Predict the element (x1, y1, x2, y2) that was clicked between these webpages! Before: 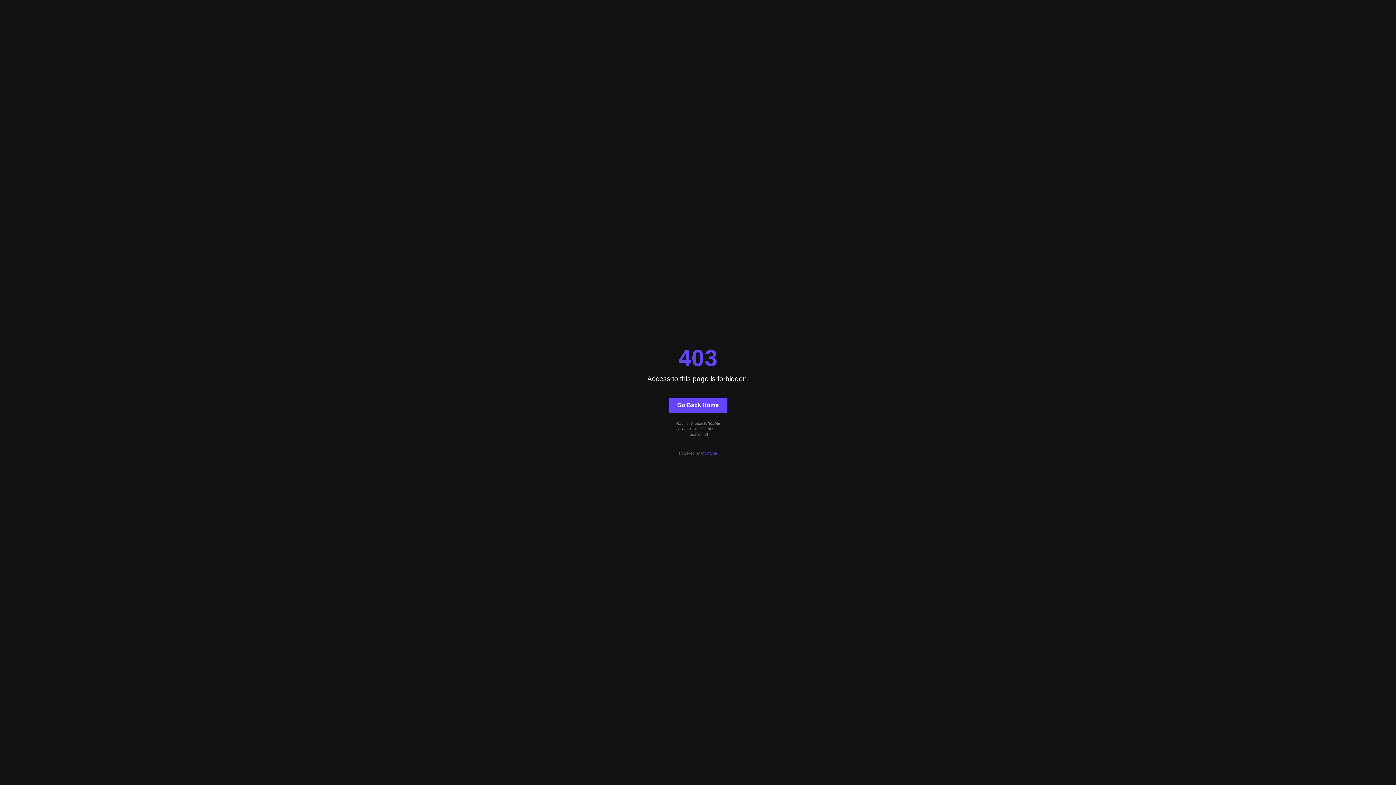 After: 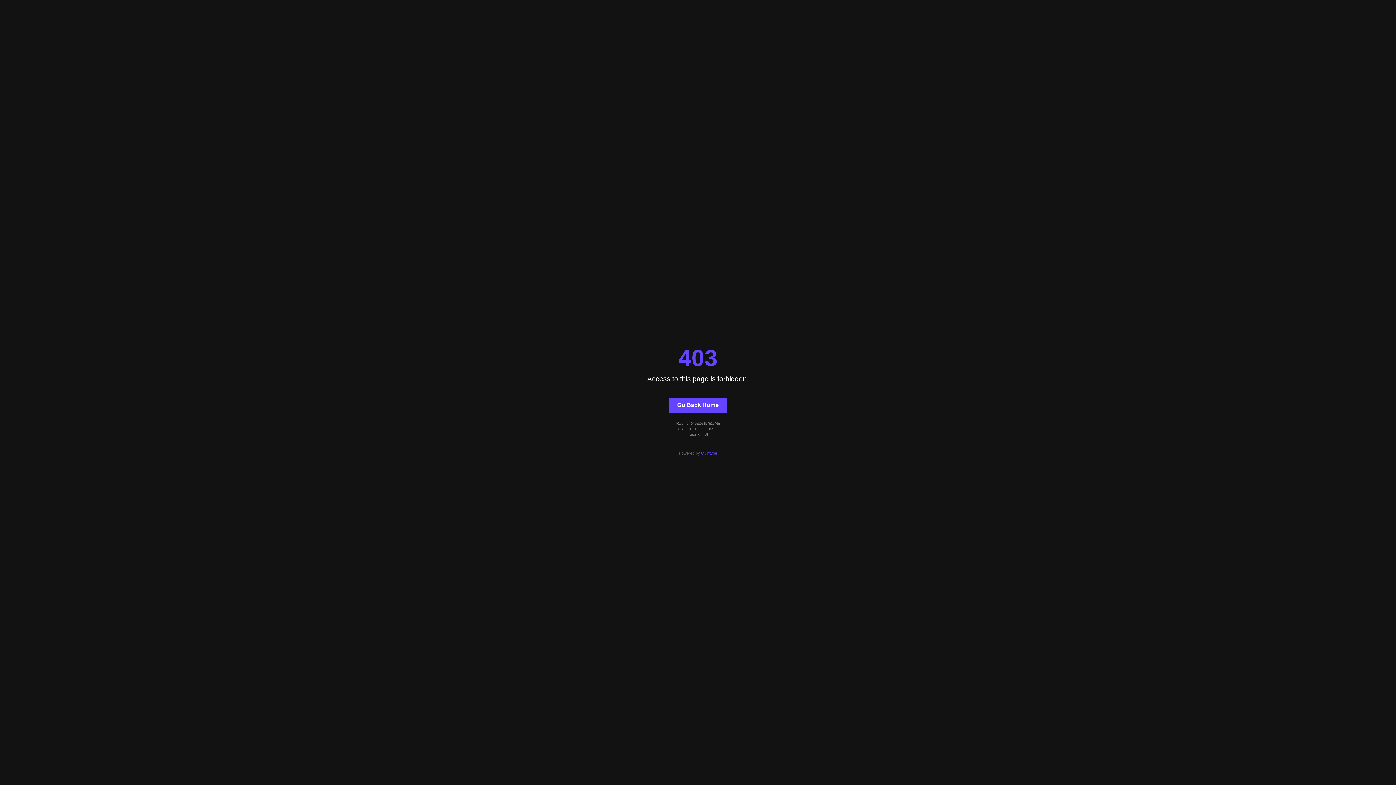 Action: label: Quintype bbox: (701, 451, 717, 455)